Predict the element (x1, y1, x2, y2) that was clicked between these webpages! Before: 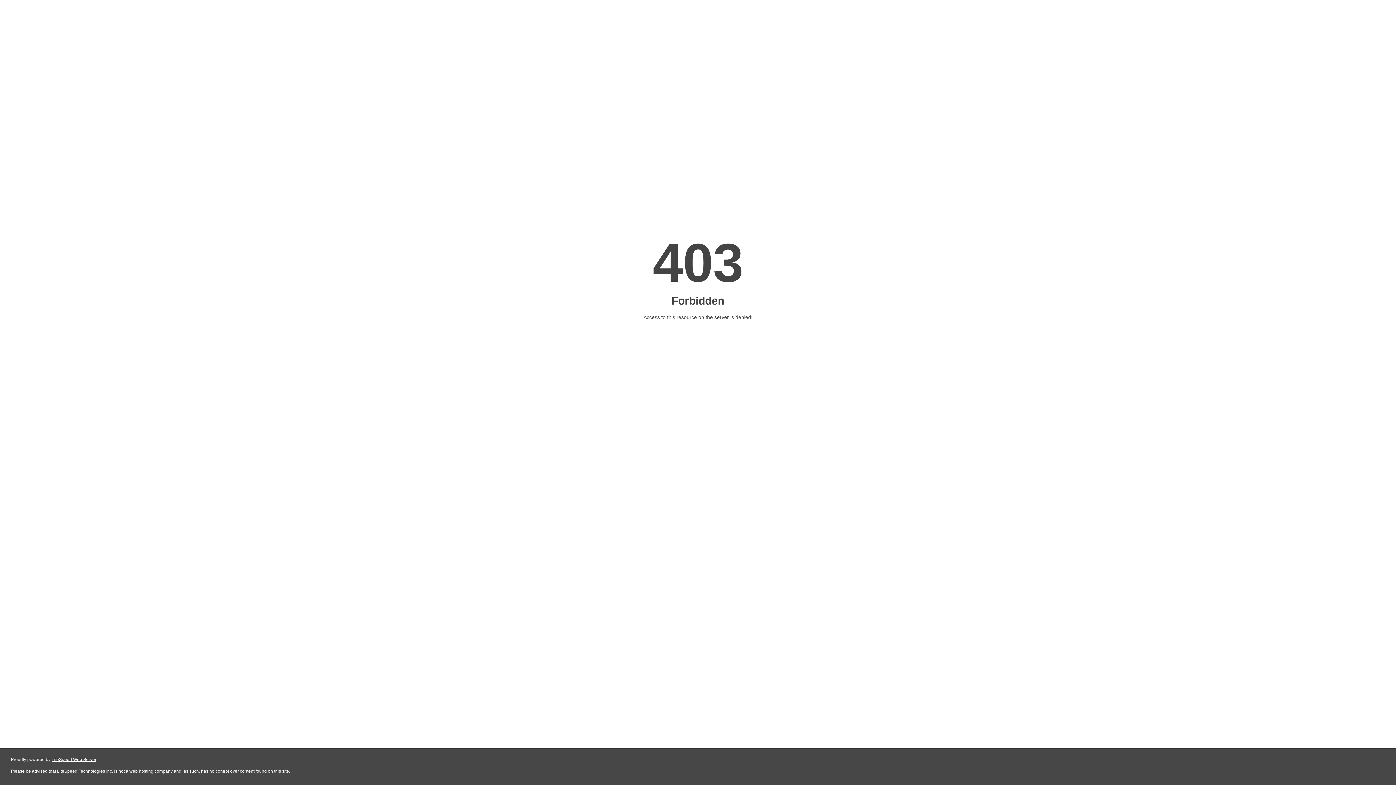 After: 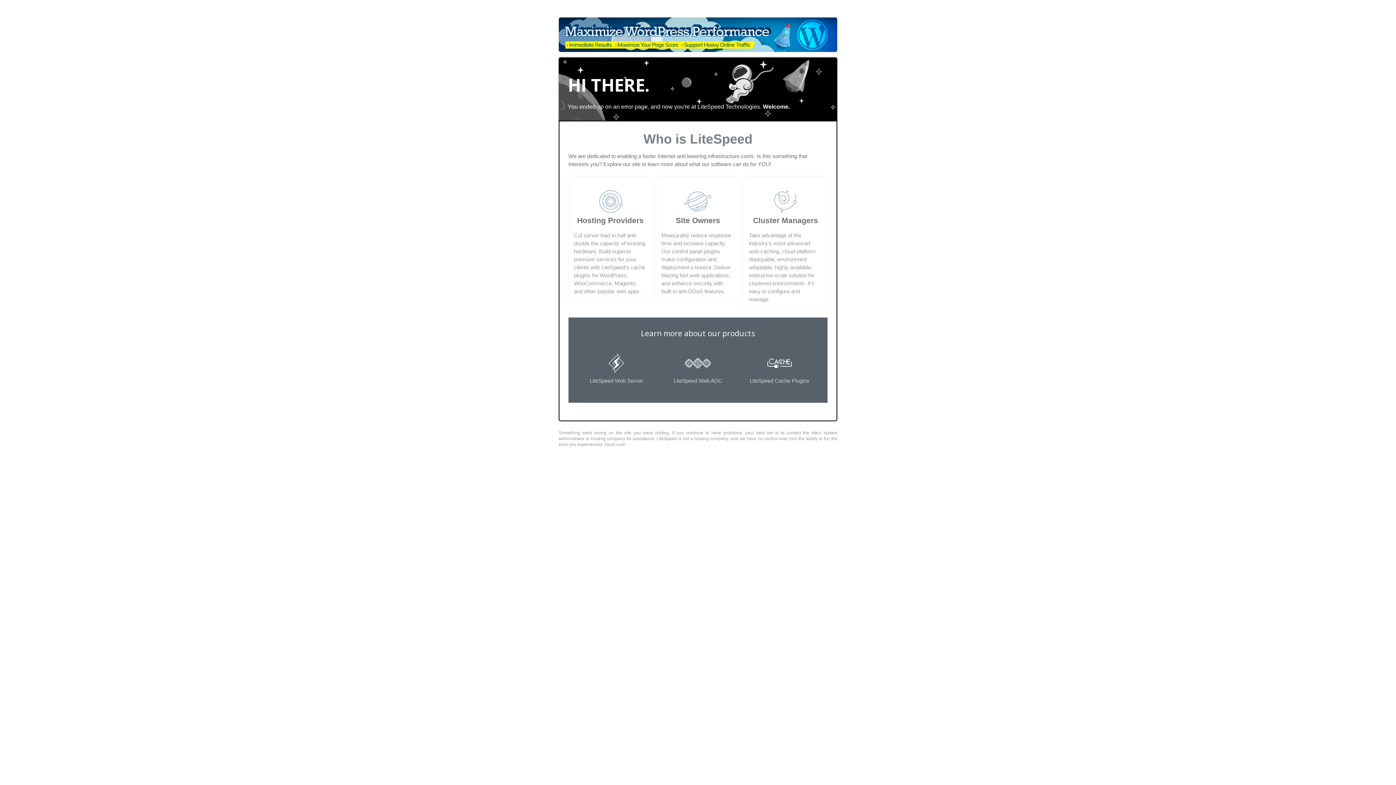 Action: label: LiteSpeed Web Server bbox: (51, 757, 96, 762)